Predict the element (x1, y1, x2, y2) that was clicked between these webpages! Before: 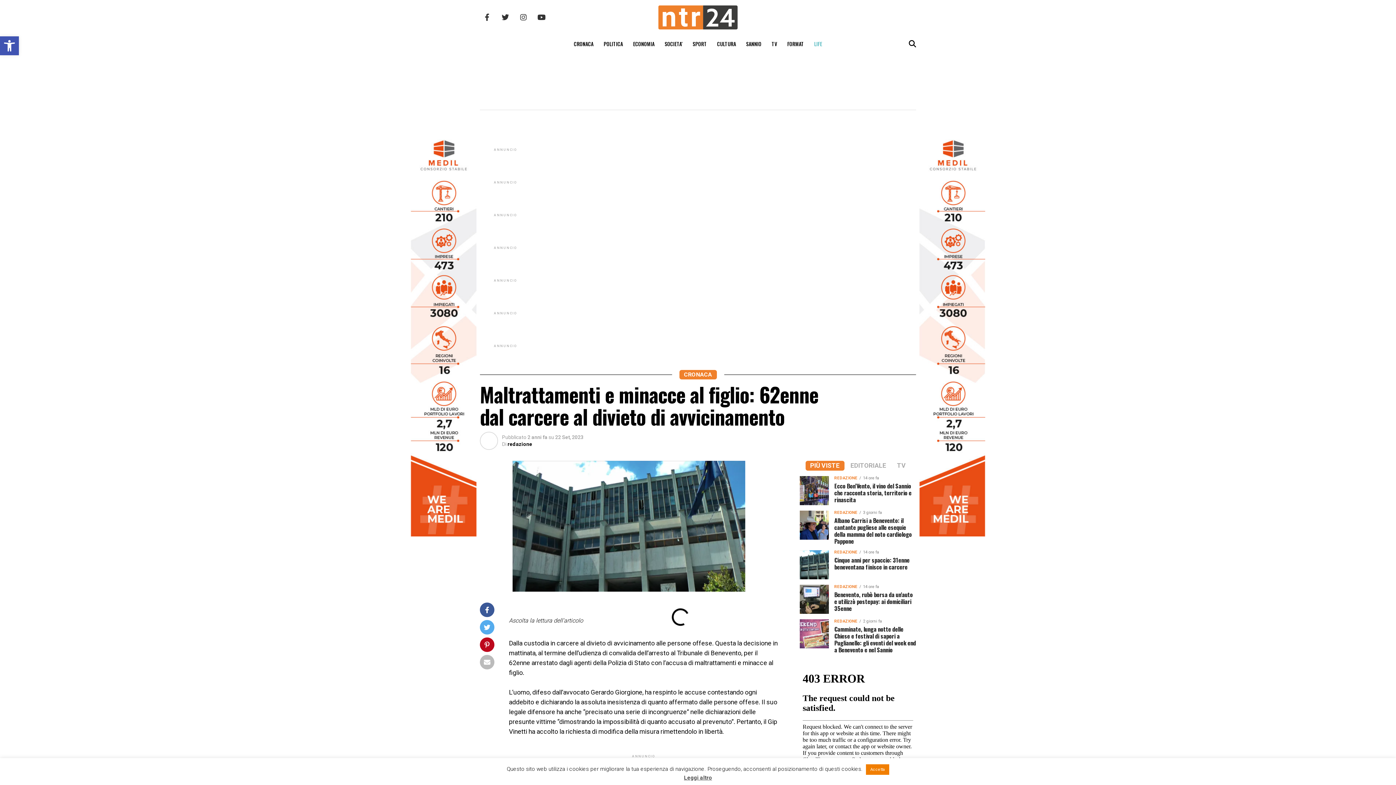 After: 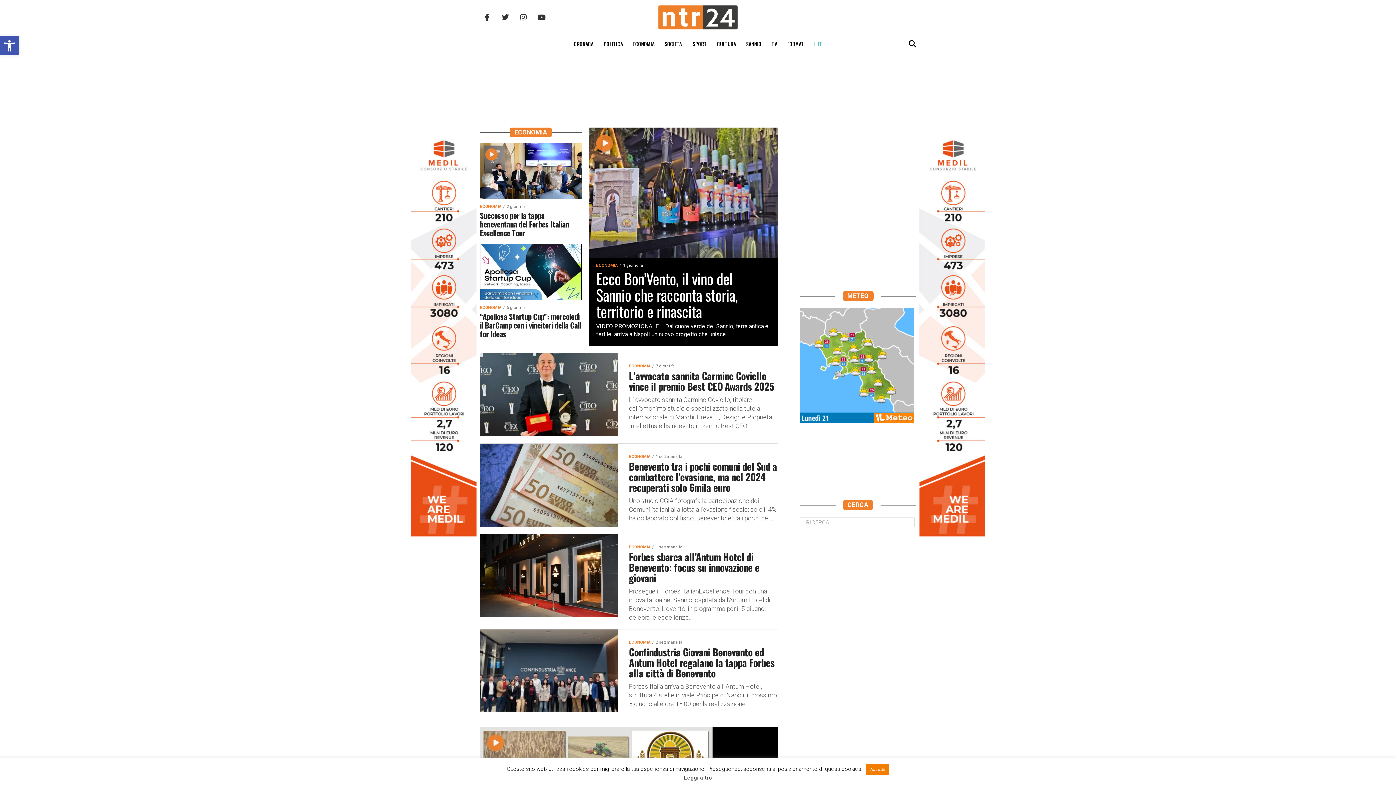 Action: label: ECONOMIA bbox: (628, 34, 659, 53)